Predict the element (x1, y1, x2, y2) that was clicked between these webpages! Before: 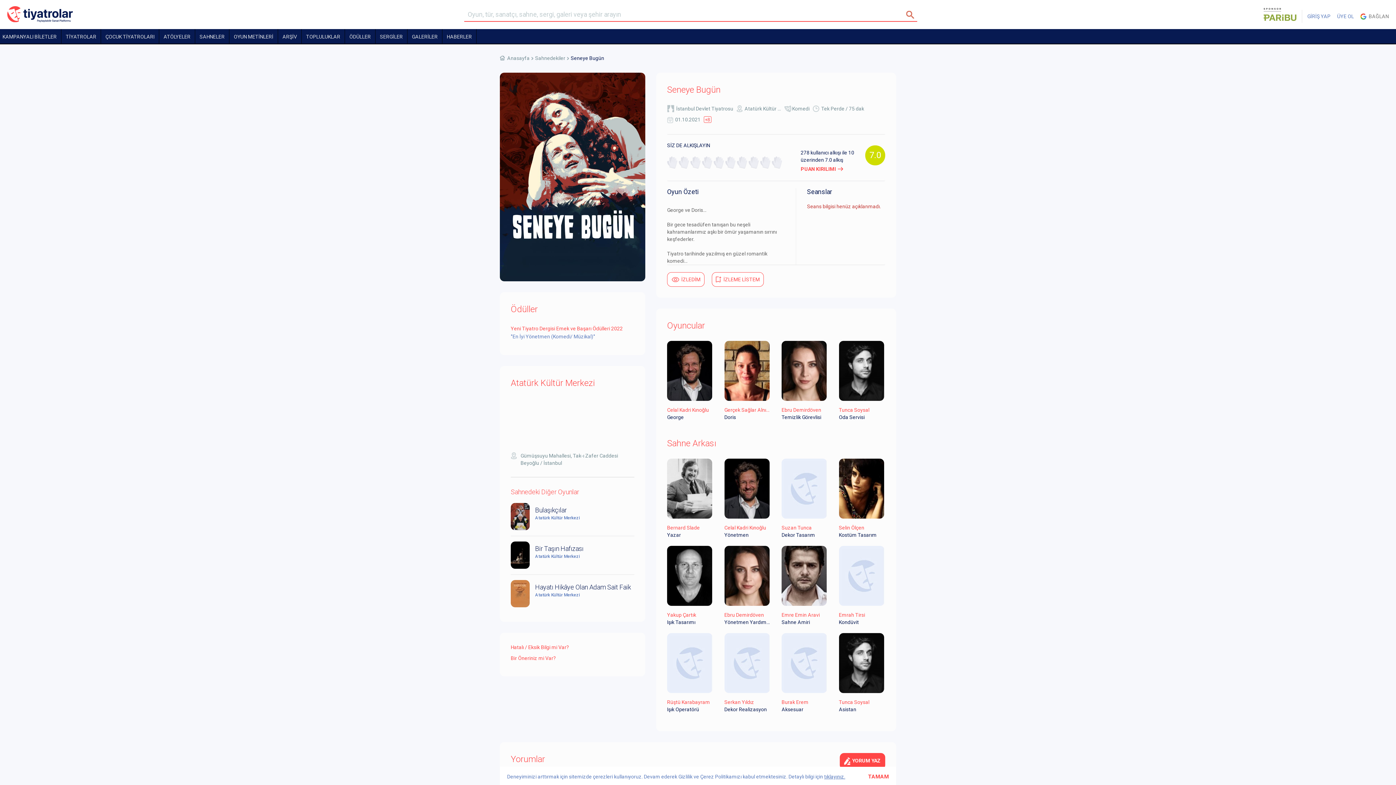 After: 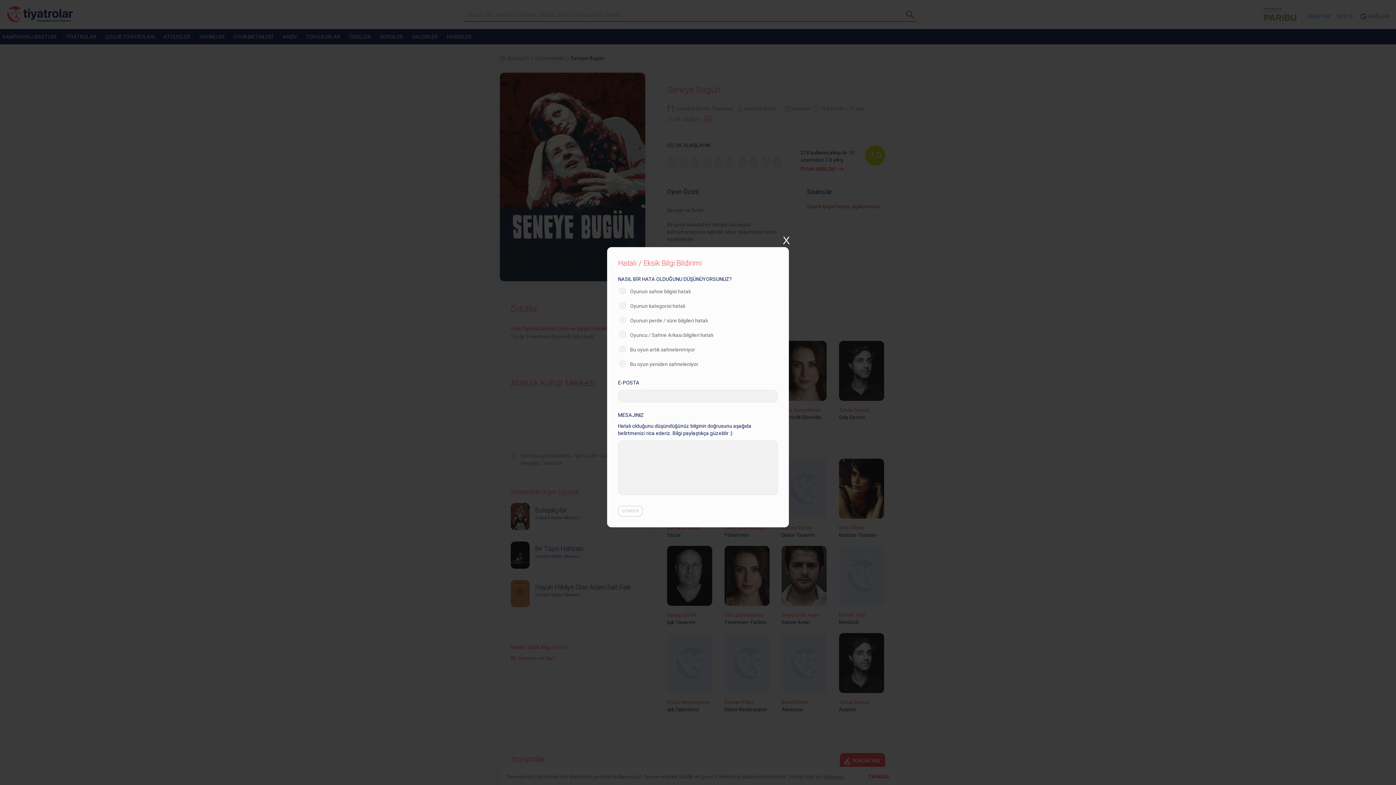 Action: bbox: (510, 644, 569, 650) label: Hatalı / Eksik Bilgi mi Var?